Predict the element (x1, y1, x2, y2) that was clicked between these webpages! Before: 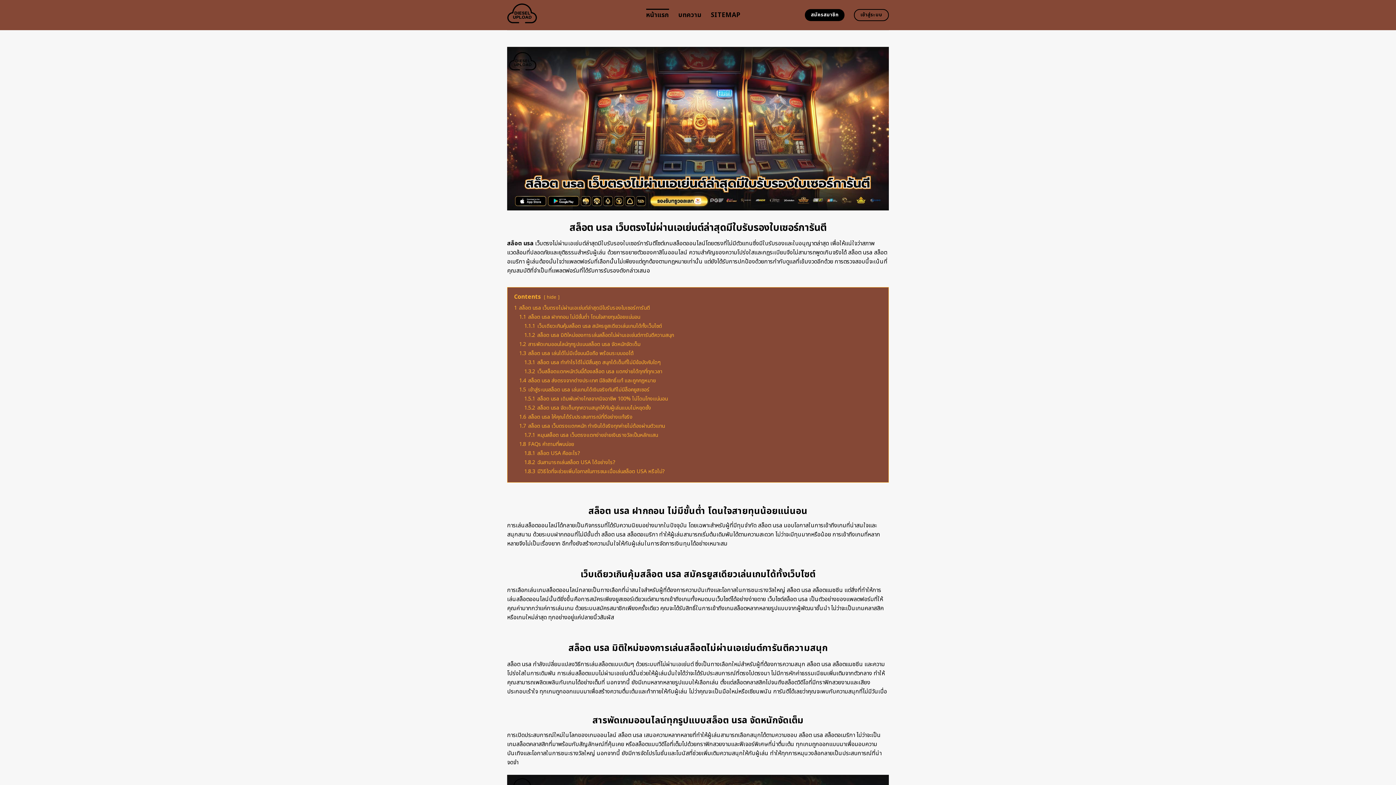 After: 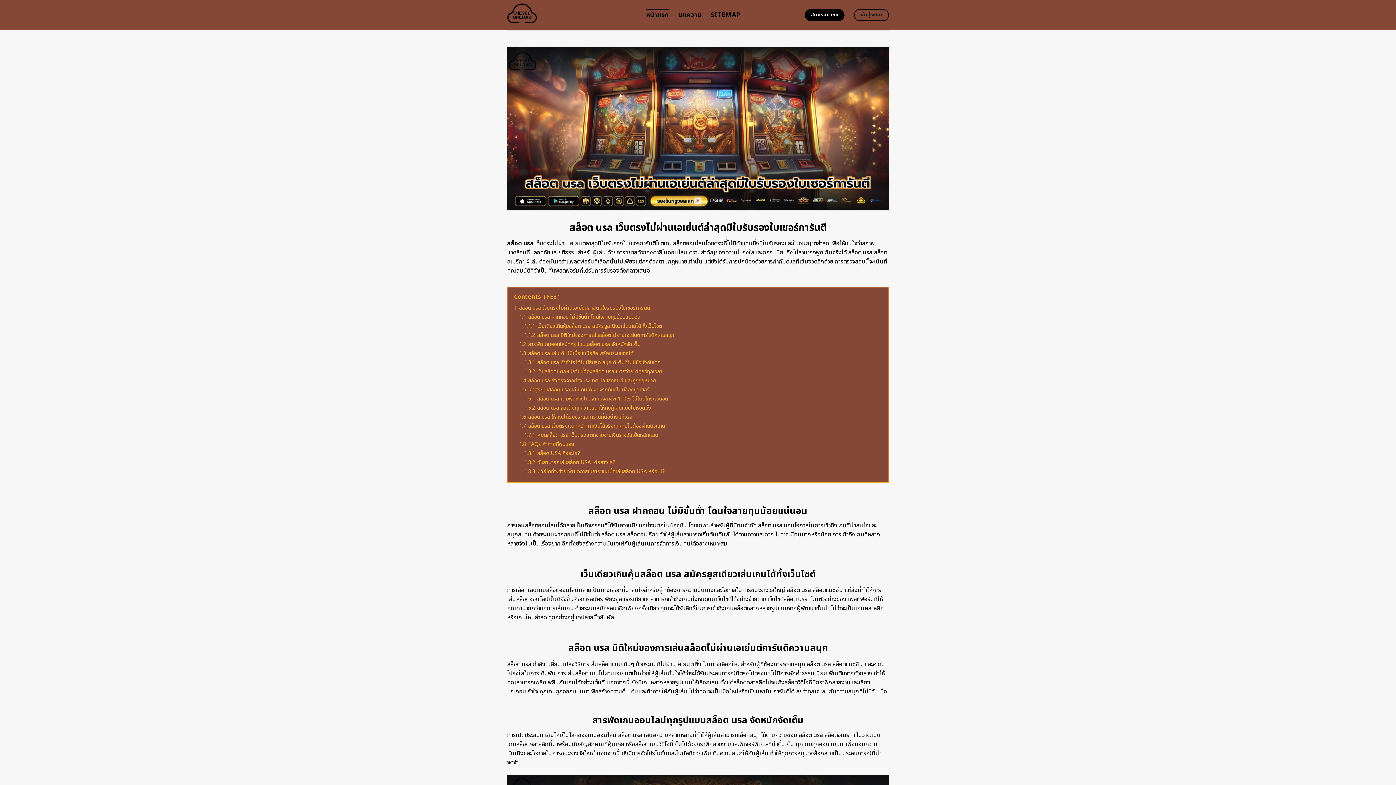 Action: label: หน้าแรก bbox: (646, 8, 669, 21)